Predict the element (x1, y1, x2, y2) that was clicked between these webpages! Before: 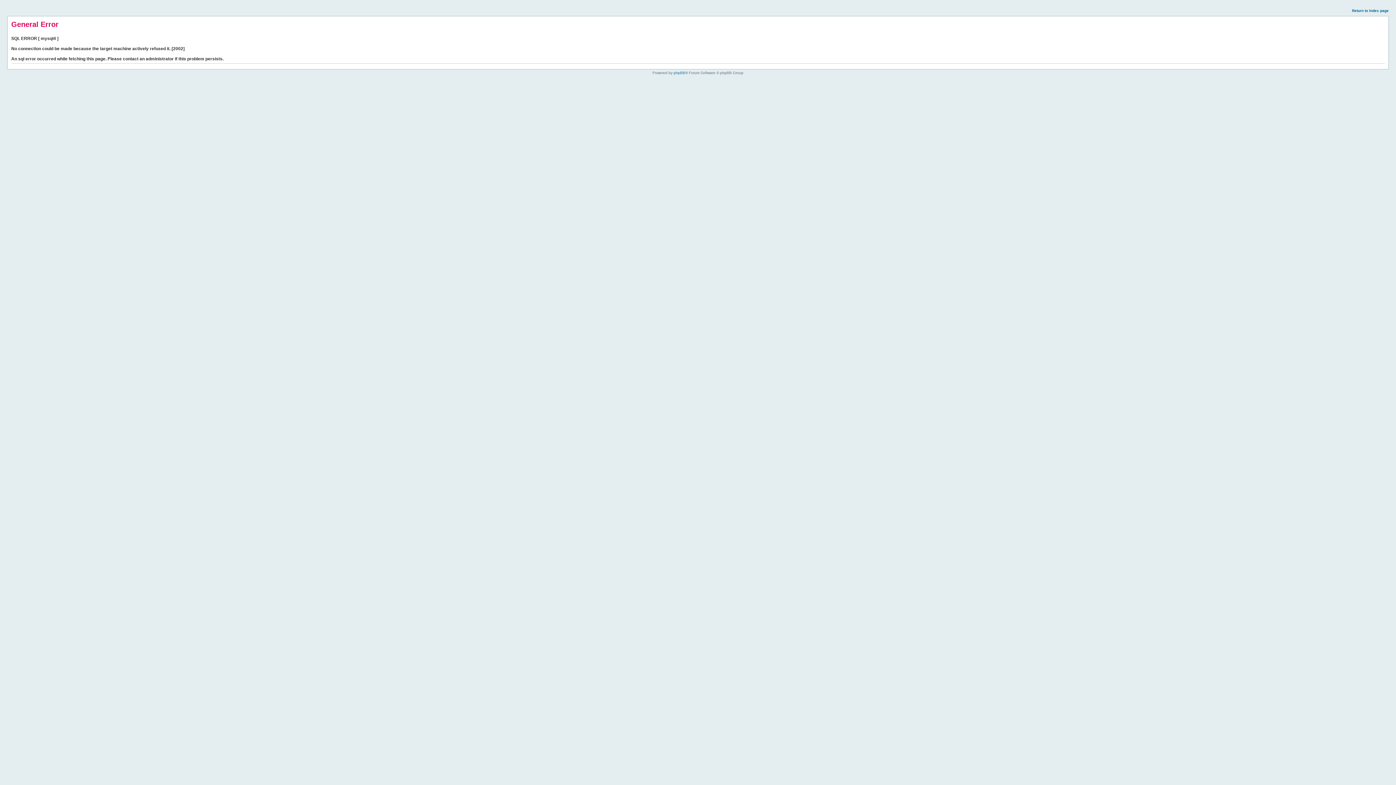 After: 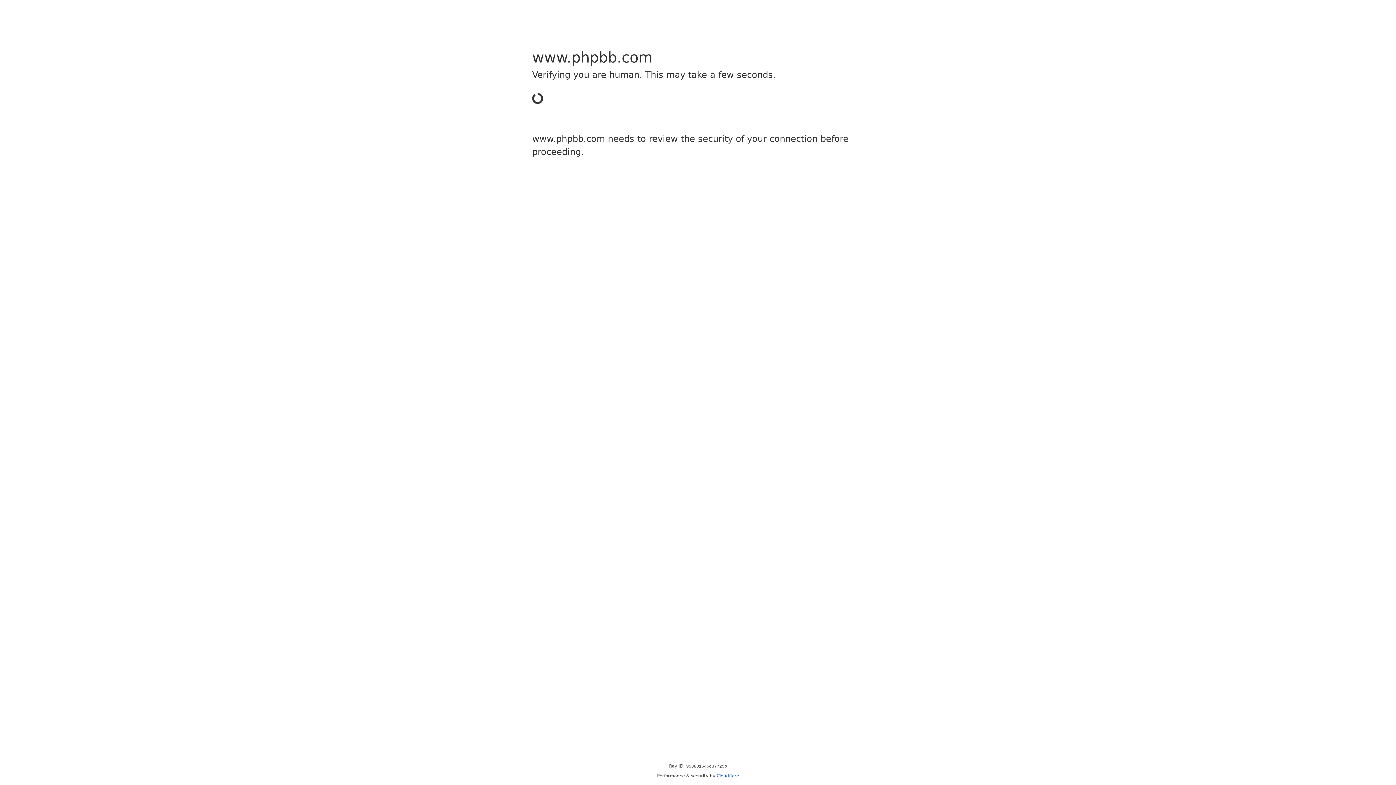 Action: bbox: (673, 70, 685, 74) label: phpBB